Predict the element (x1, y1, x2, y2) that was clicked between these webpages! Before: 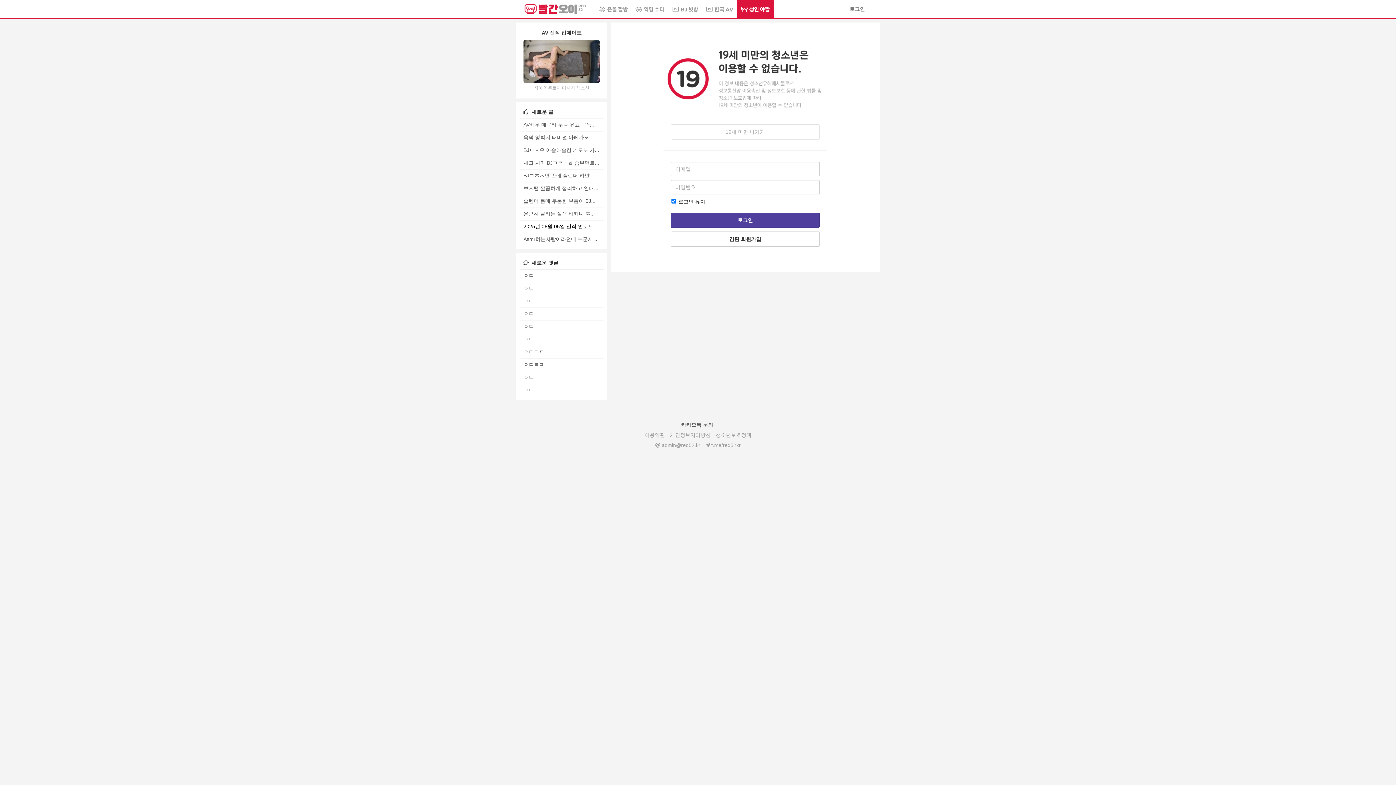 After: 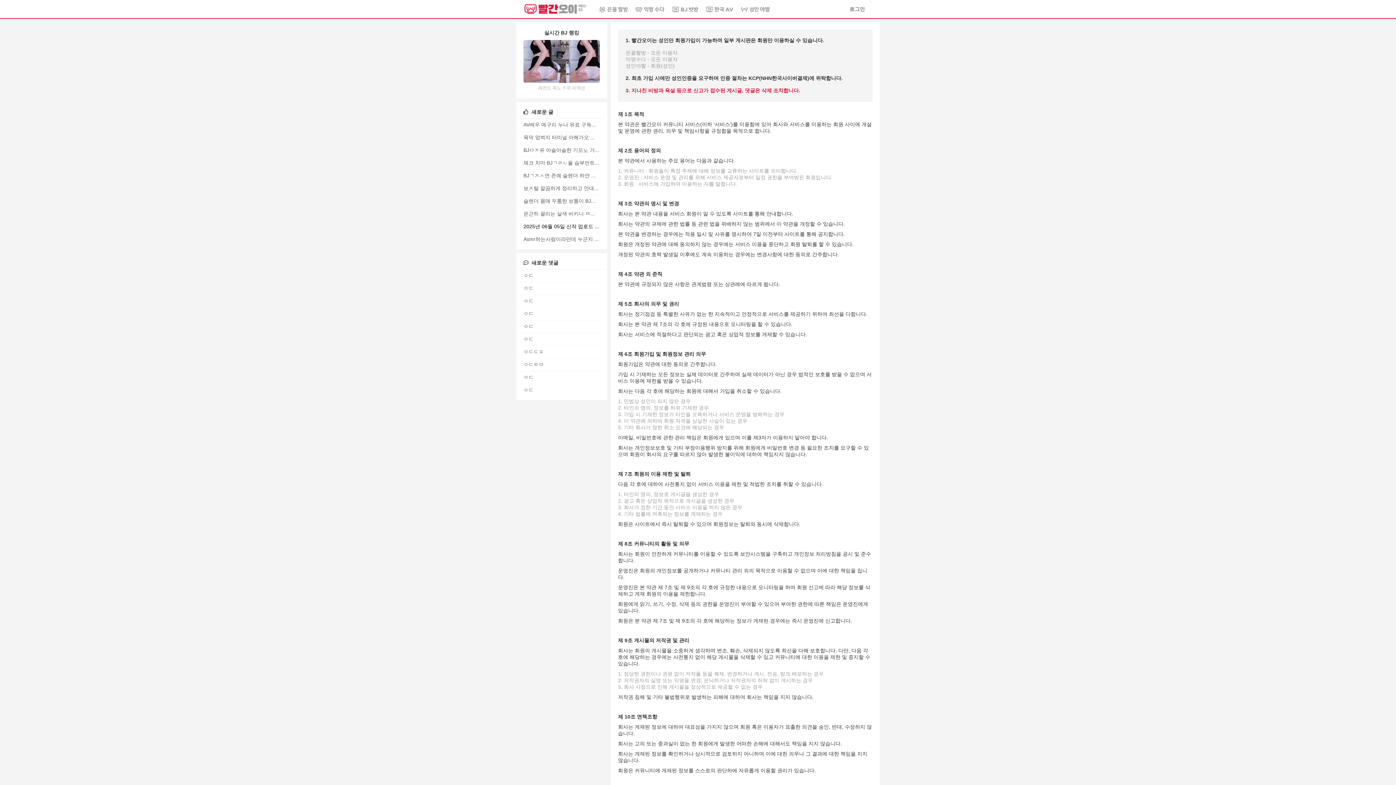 Action: label: 이용약관 bbox: (644, 432, 668, 438)